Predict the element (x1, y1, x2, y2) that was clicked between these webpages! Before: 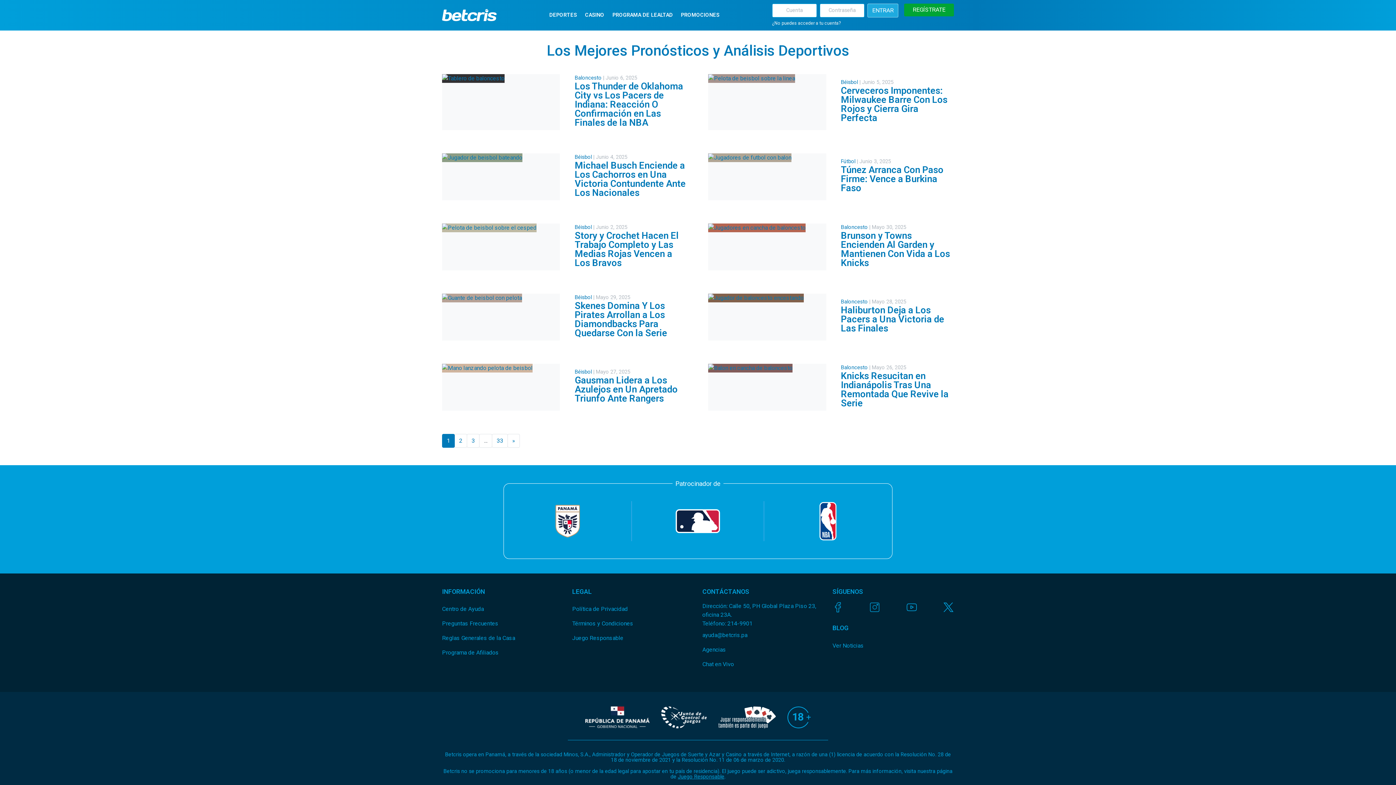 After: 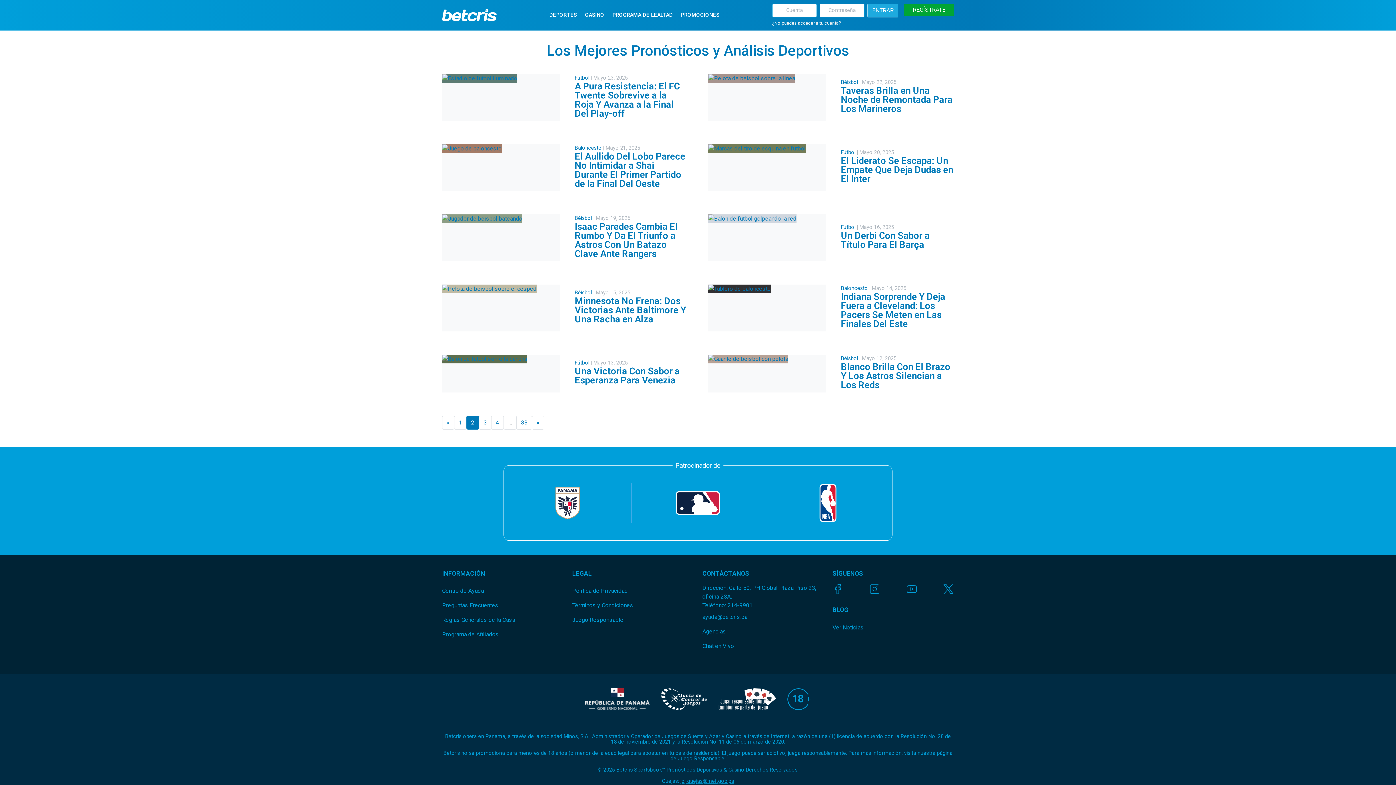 Action: label: 2 bbox: (454, 434, 467, 447)